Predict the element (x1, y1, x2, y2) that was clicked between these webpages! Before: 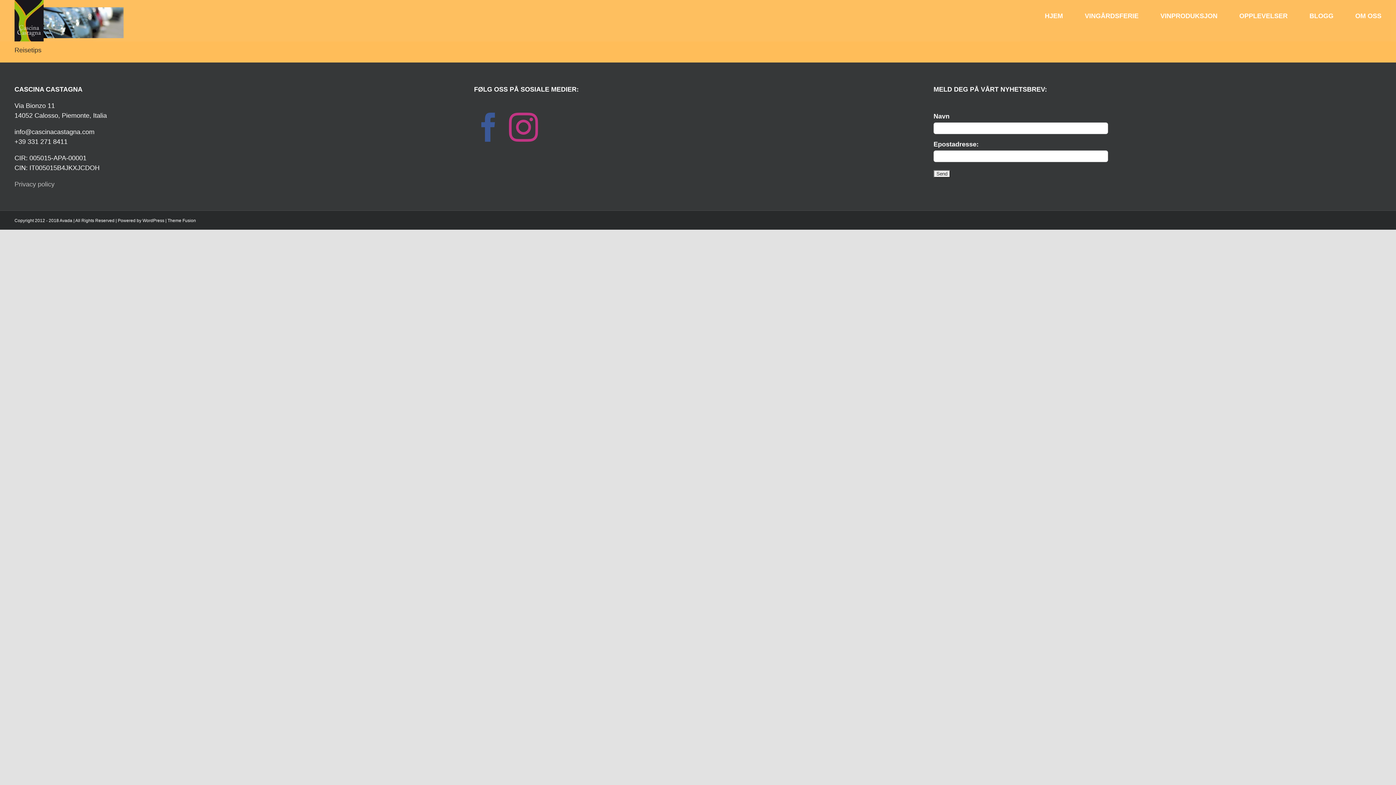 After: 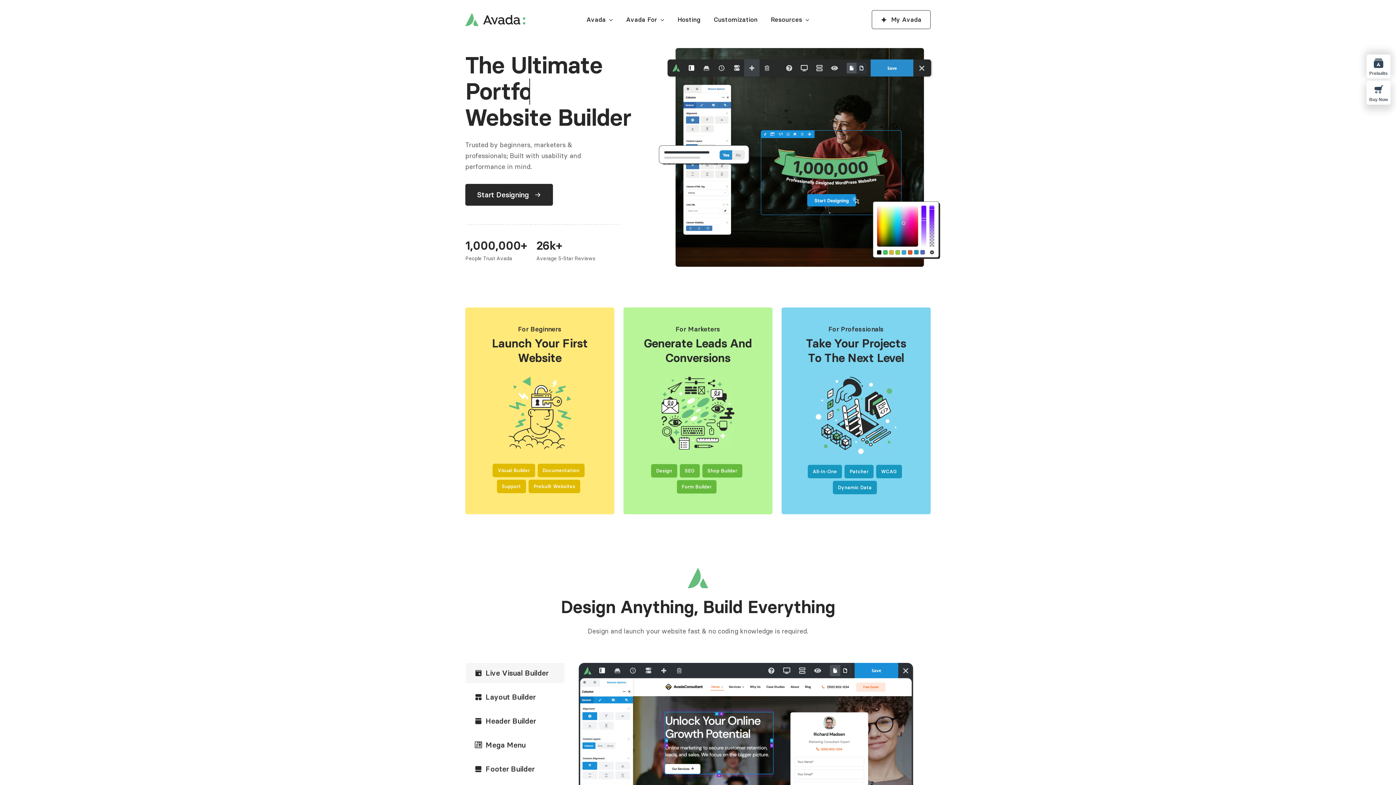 Action: bbox: (167, 218, 196, 223) label: Theme Fusion